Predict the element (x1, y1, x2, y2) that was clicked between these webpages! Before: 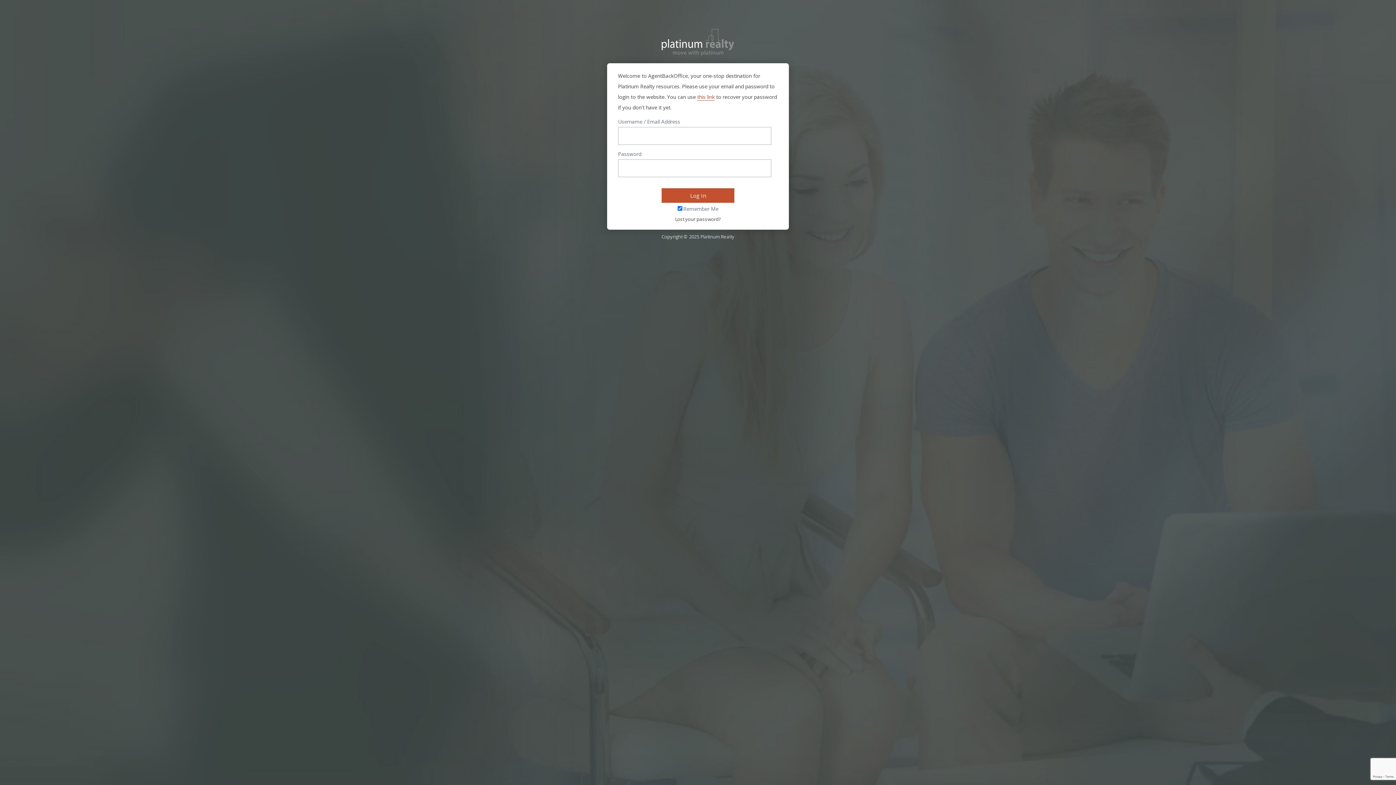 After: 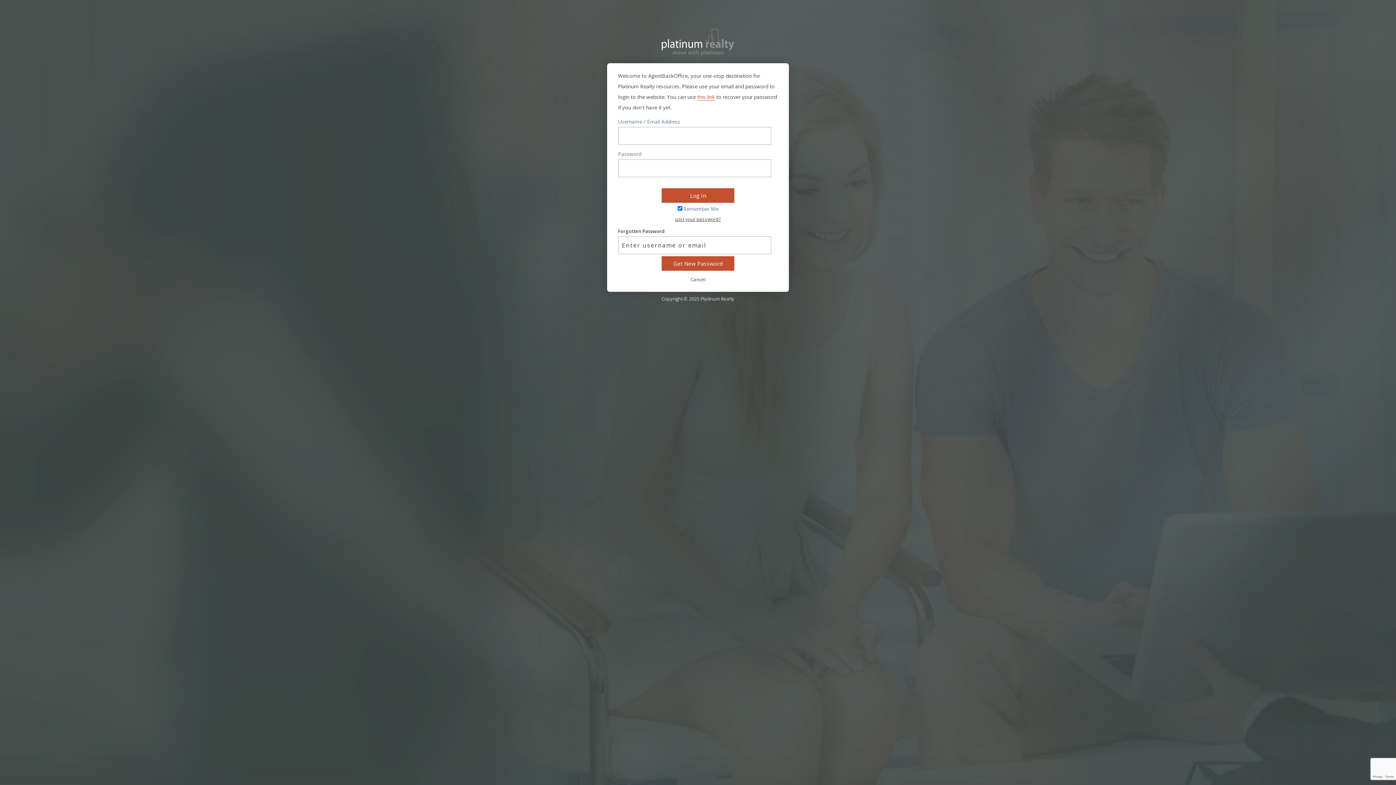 Action: label: Lost your password? bbox: (618, 215, 778, 222)